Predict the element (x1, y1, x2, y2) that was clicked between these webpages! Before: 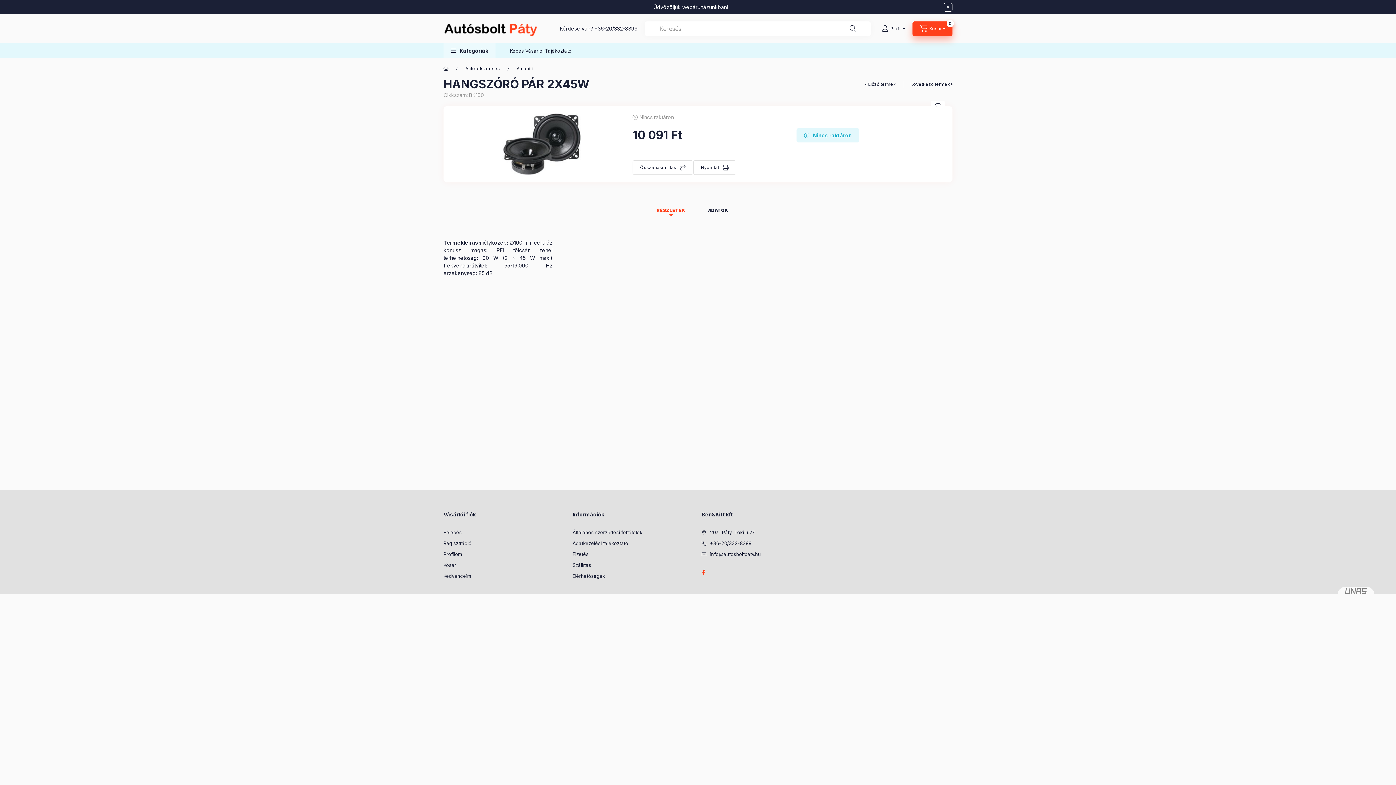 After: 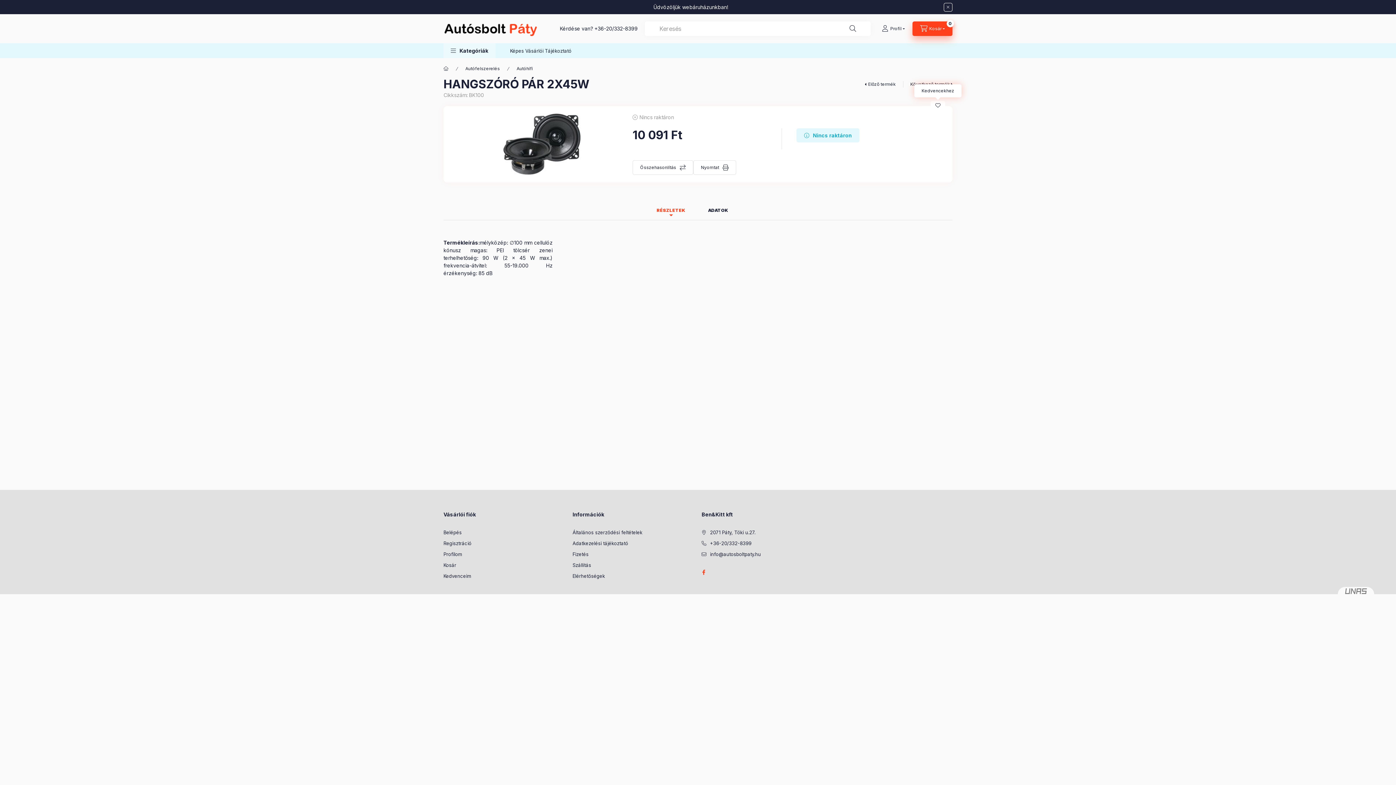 Action: bbox: (930, 101, 945, 109) label: Kedvencekhez